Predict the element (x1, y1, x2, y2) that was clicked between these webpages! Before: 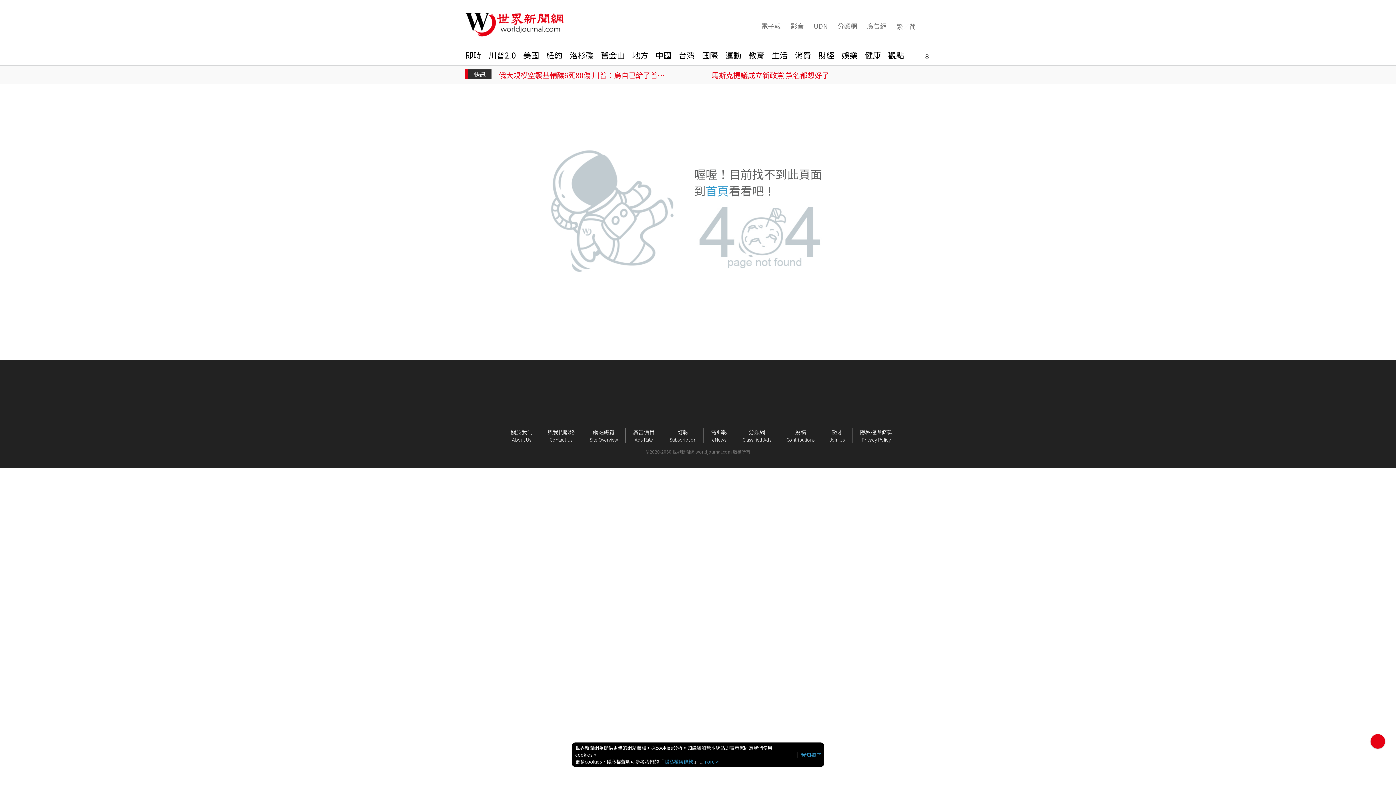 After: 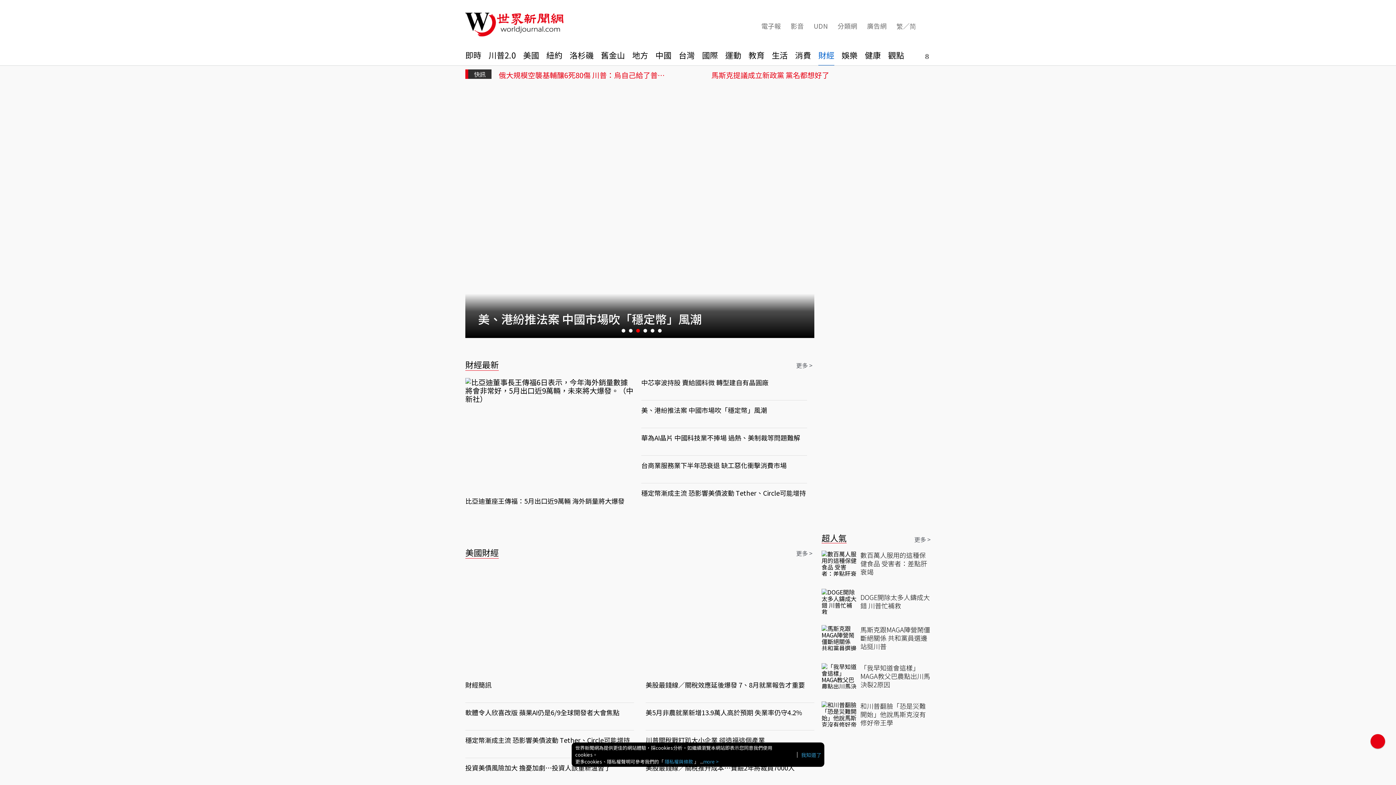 Action: bbox: (818, 50, 834, 65) label: 財經